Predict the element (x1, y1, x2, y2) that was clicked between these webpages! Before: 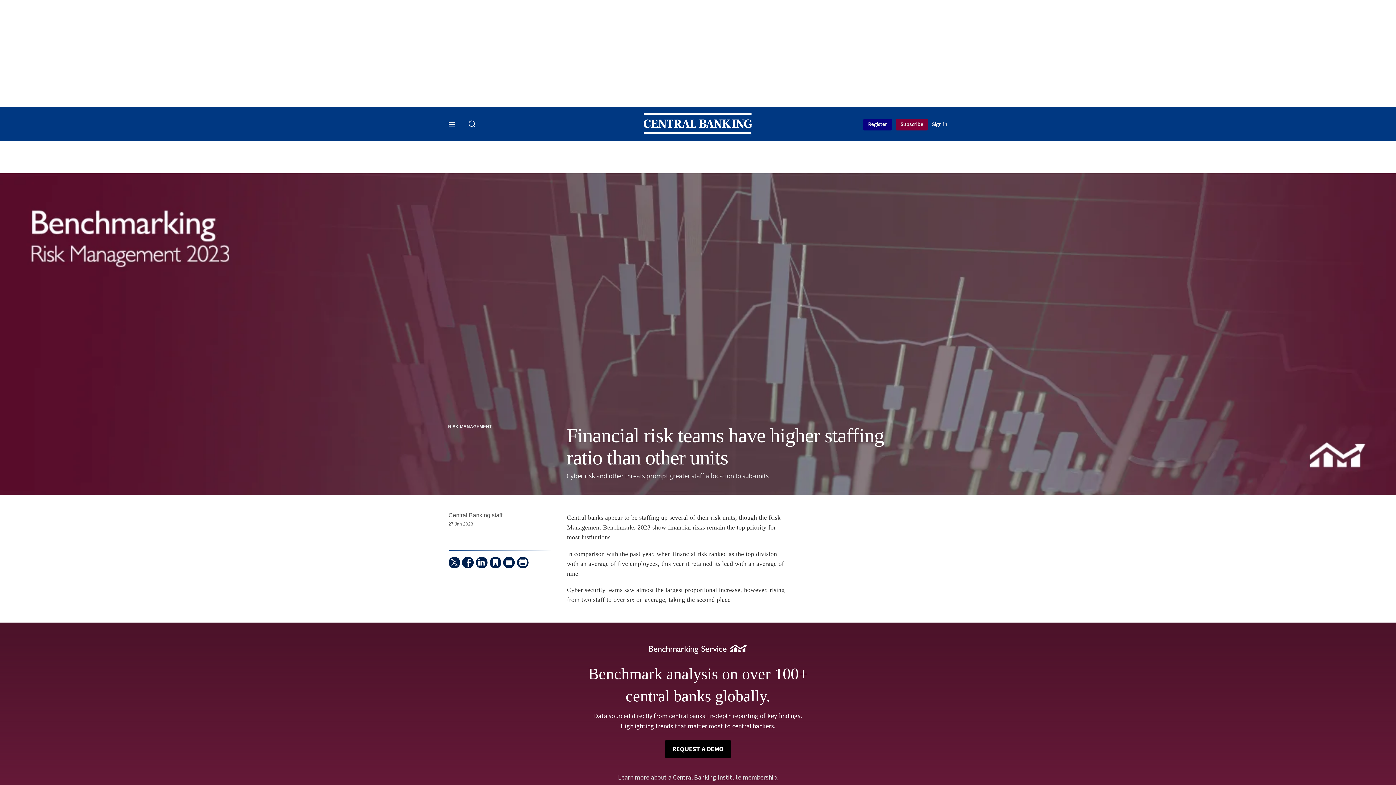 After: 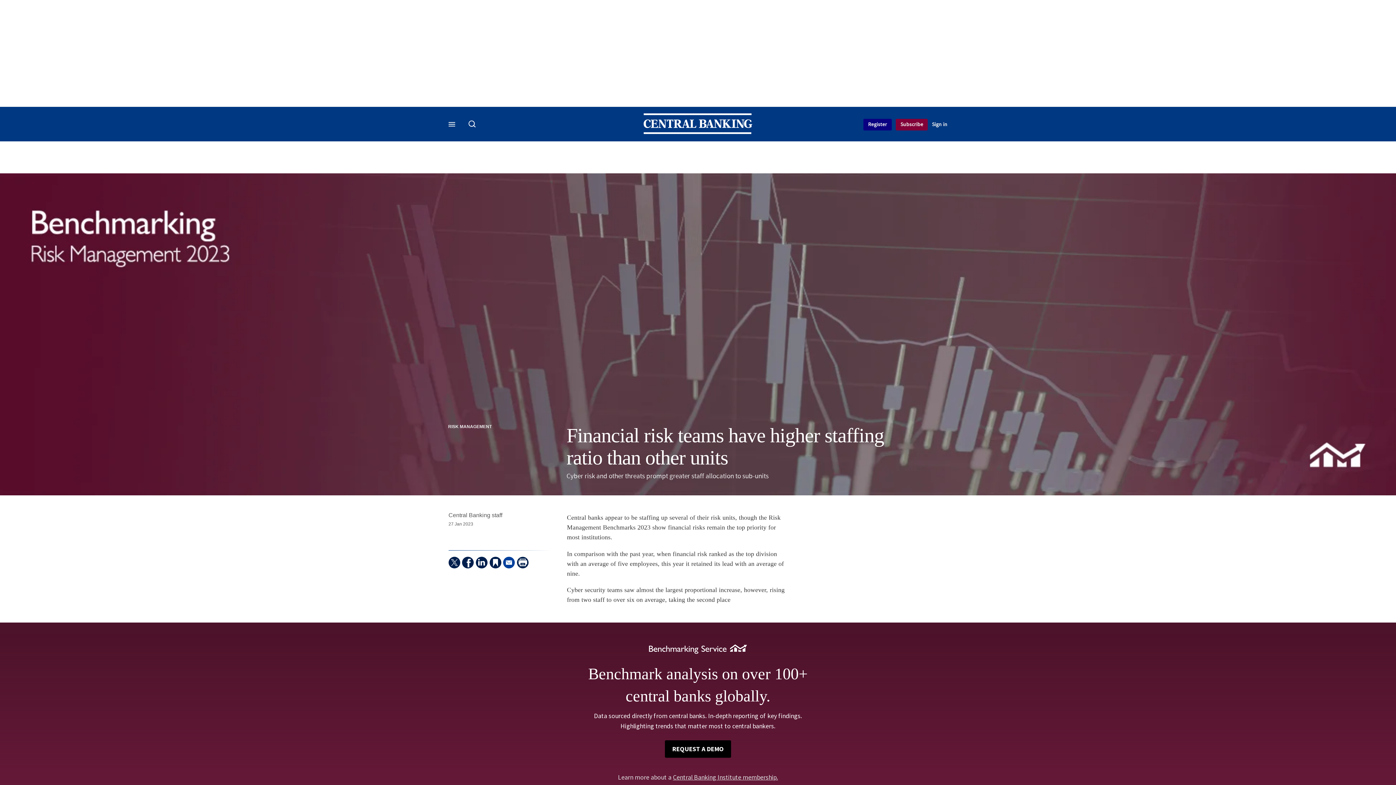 Action: label:   bbox: (503, 557, 514, 568)